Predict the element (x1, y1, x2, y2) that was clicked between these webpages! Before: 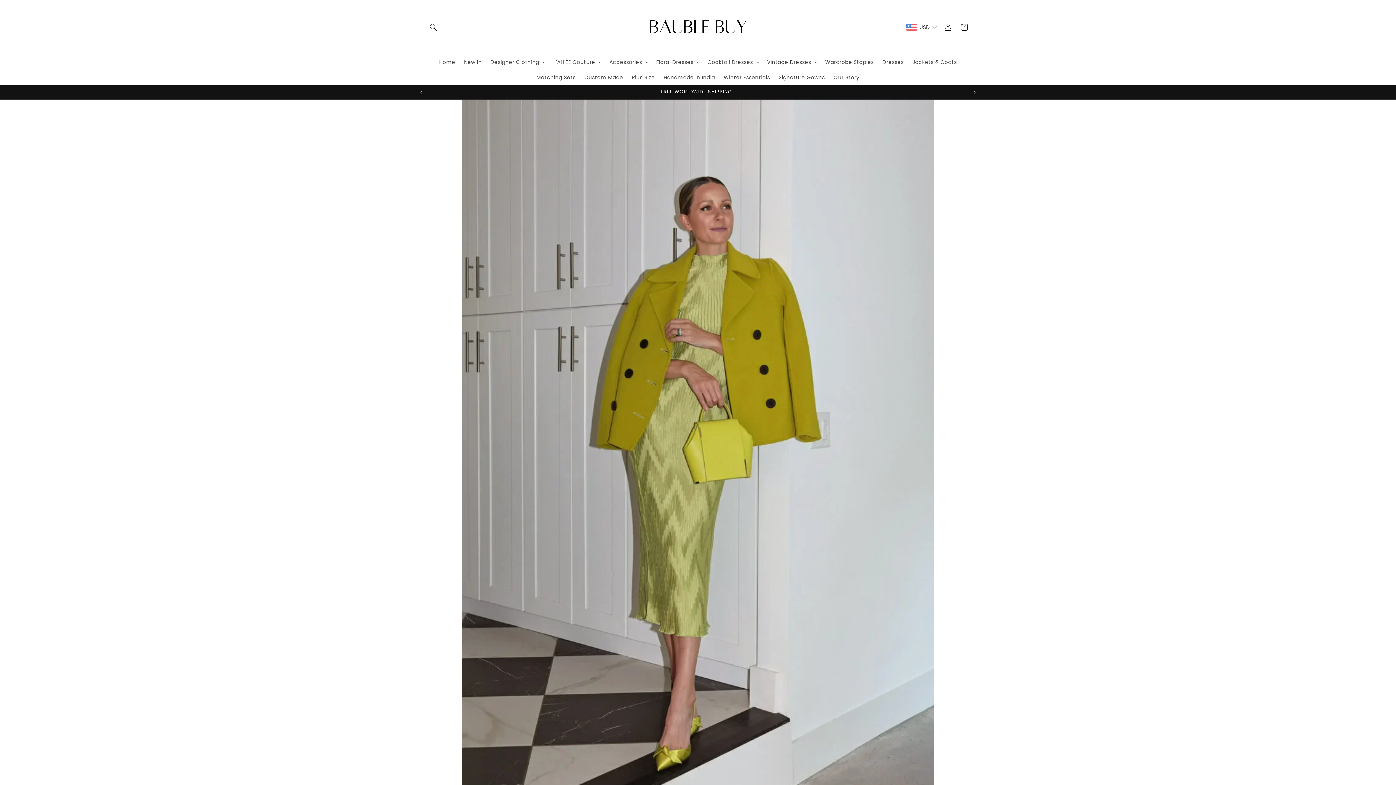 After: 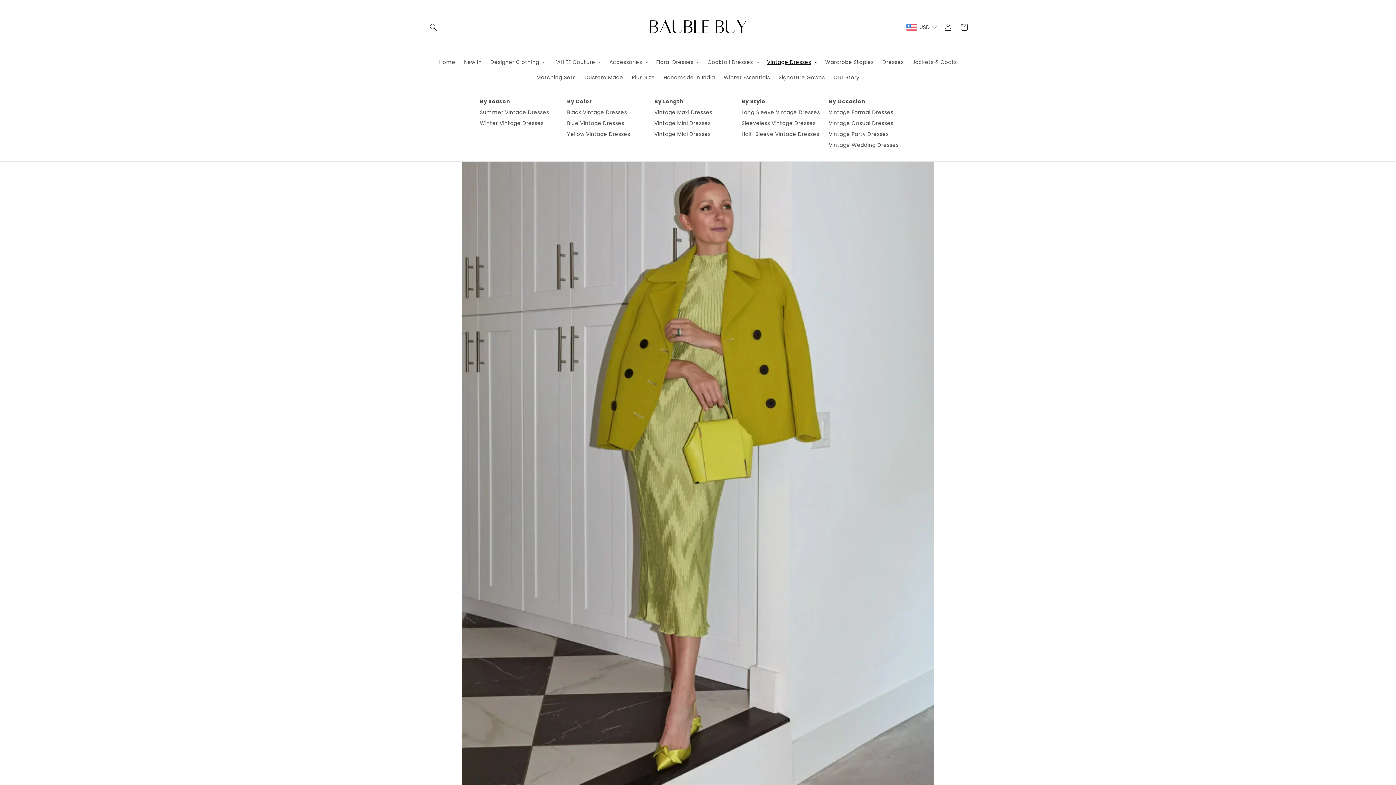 Action: label: Vintage Dresses bbox: (762, 54, 821, 69)